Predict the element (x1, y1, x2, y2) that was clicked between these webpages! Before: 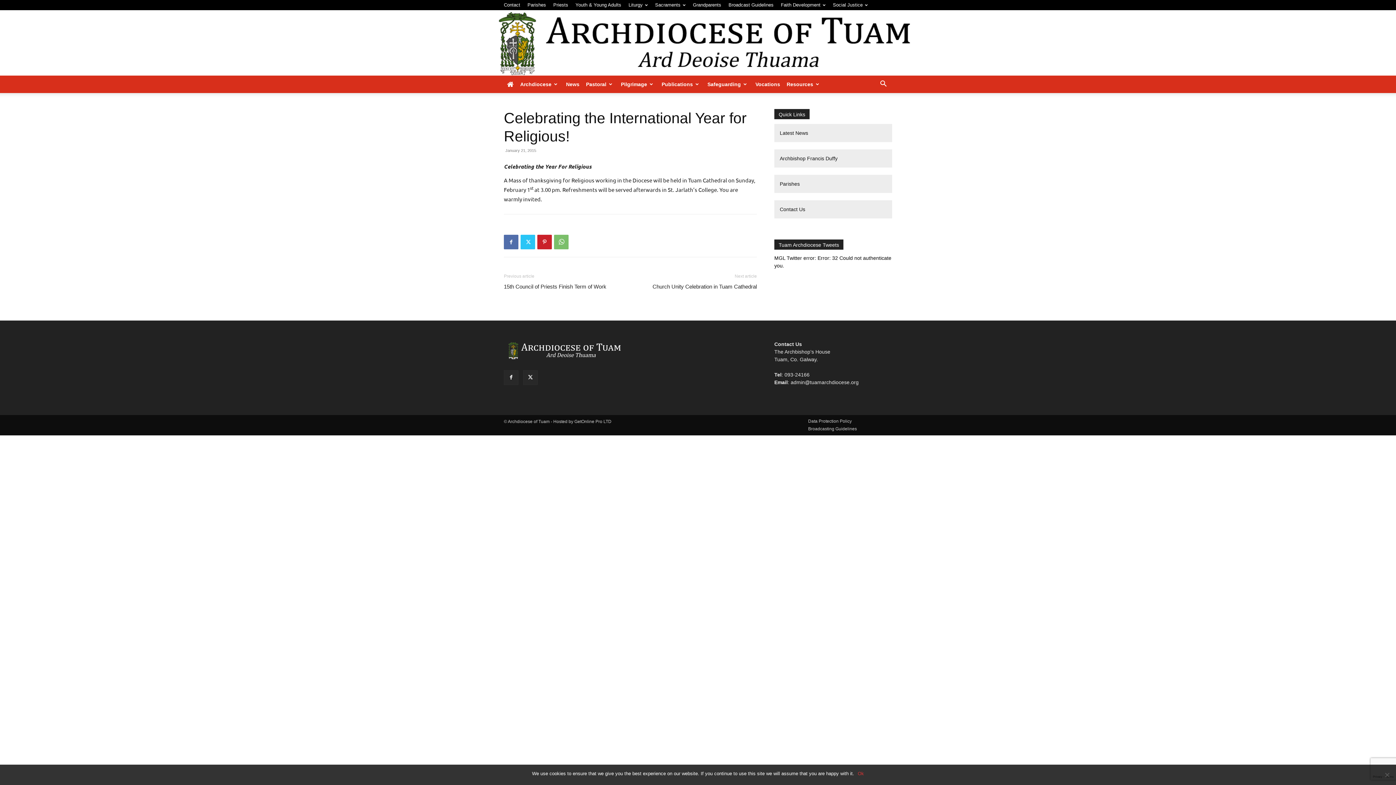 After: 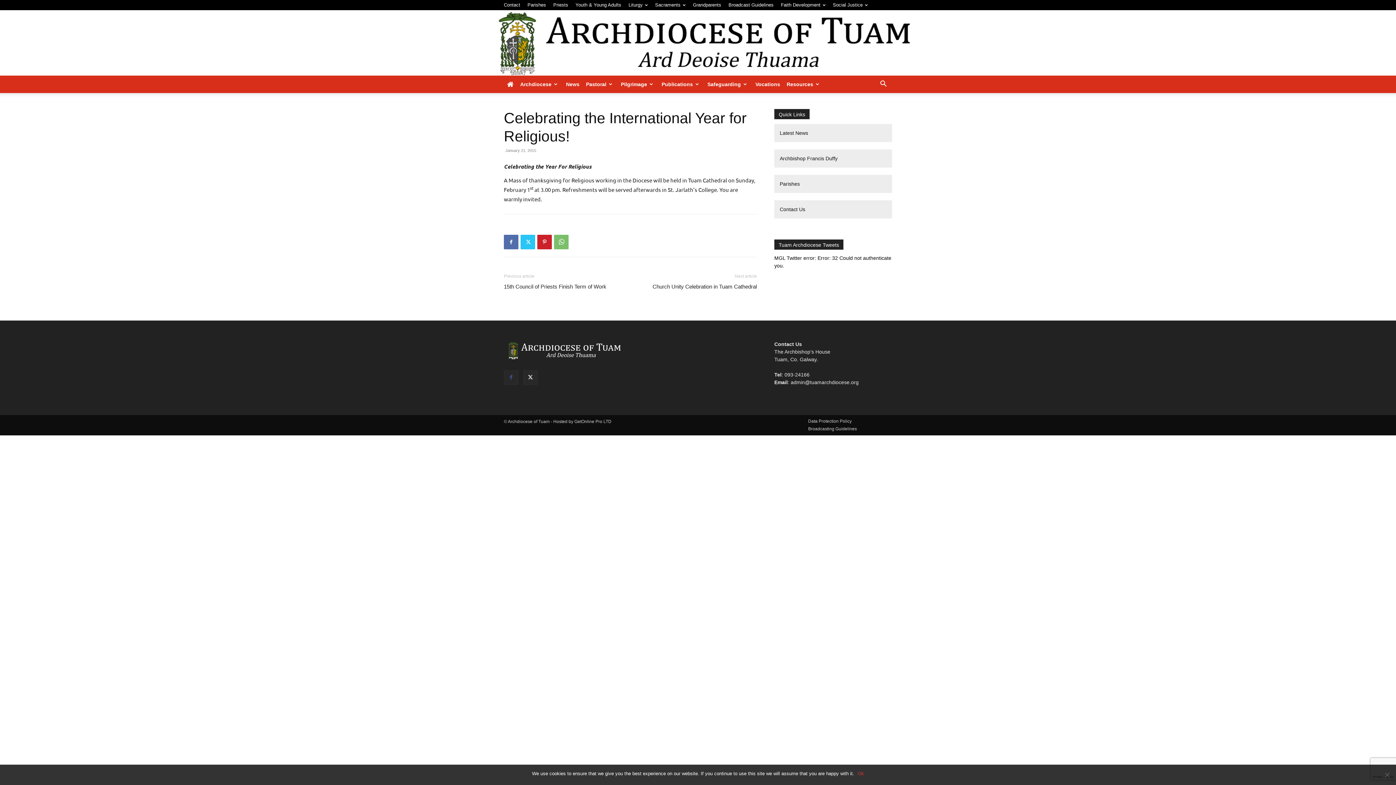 Action: bbox: (504, 370, 518, 385)